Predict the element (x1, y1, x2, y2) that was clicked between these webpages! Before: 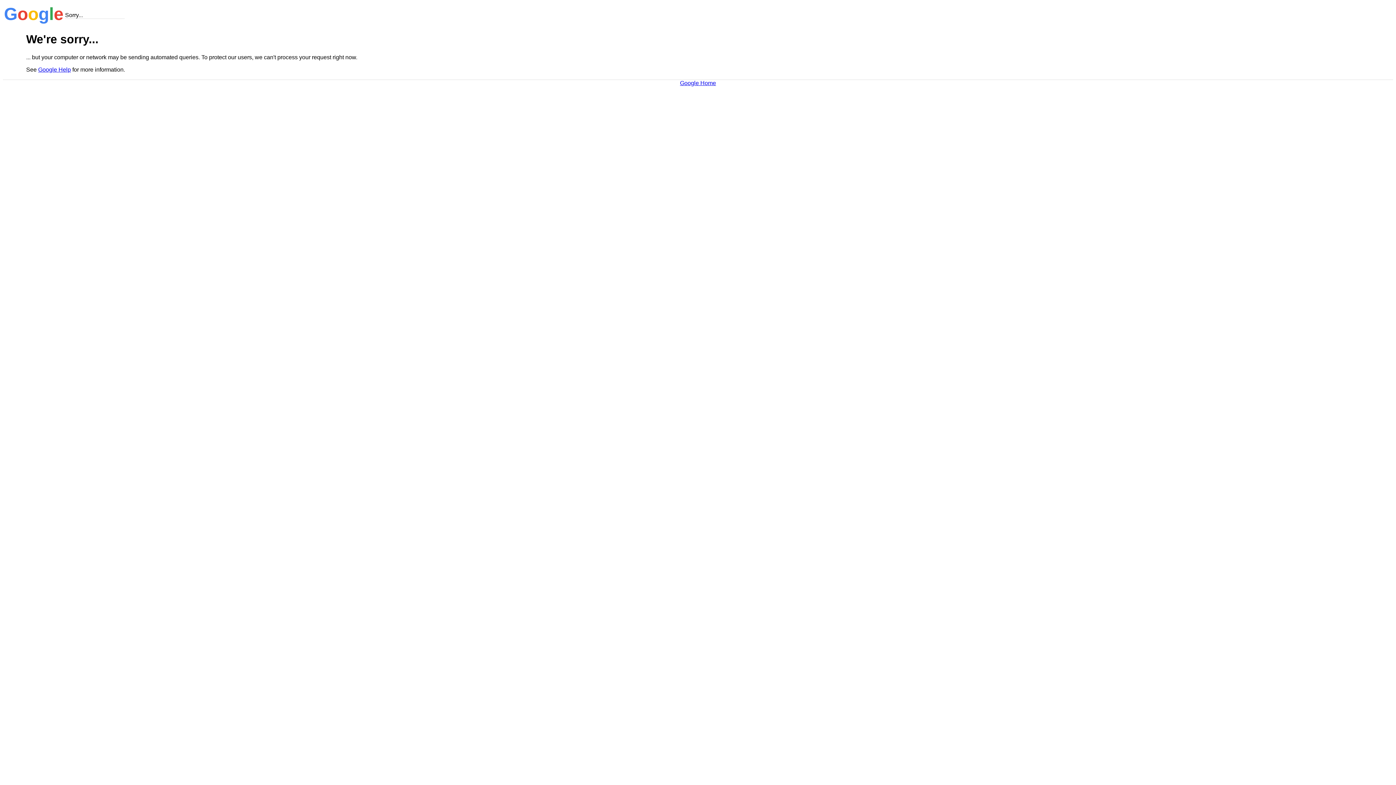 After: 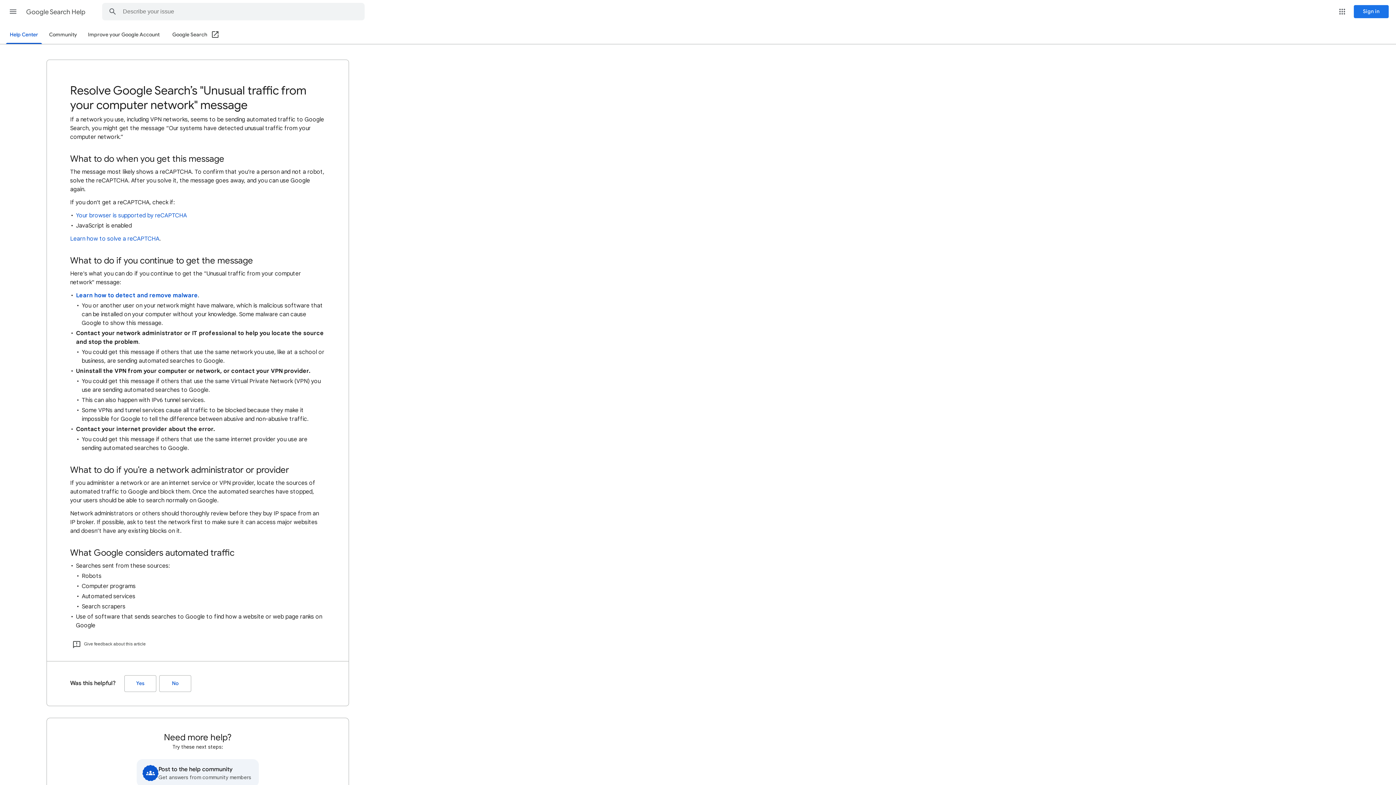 Action: label: Google Help bbox: (38, 66, 70, 72)